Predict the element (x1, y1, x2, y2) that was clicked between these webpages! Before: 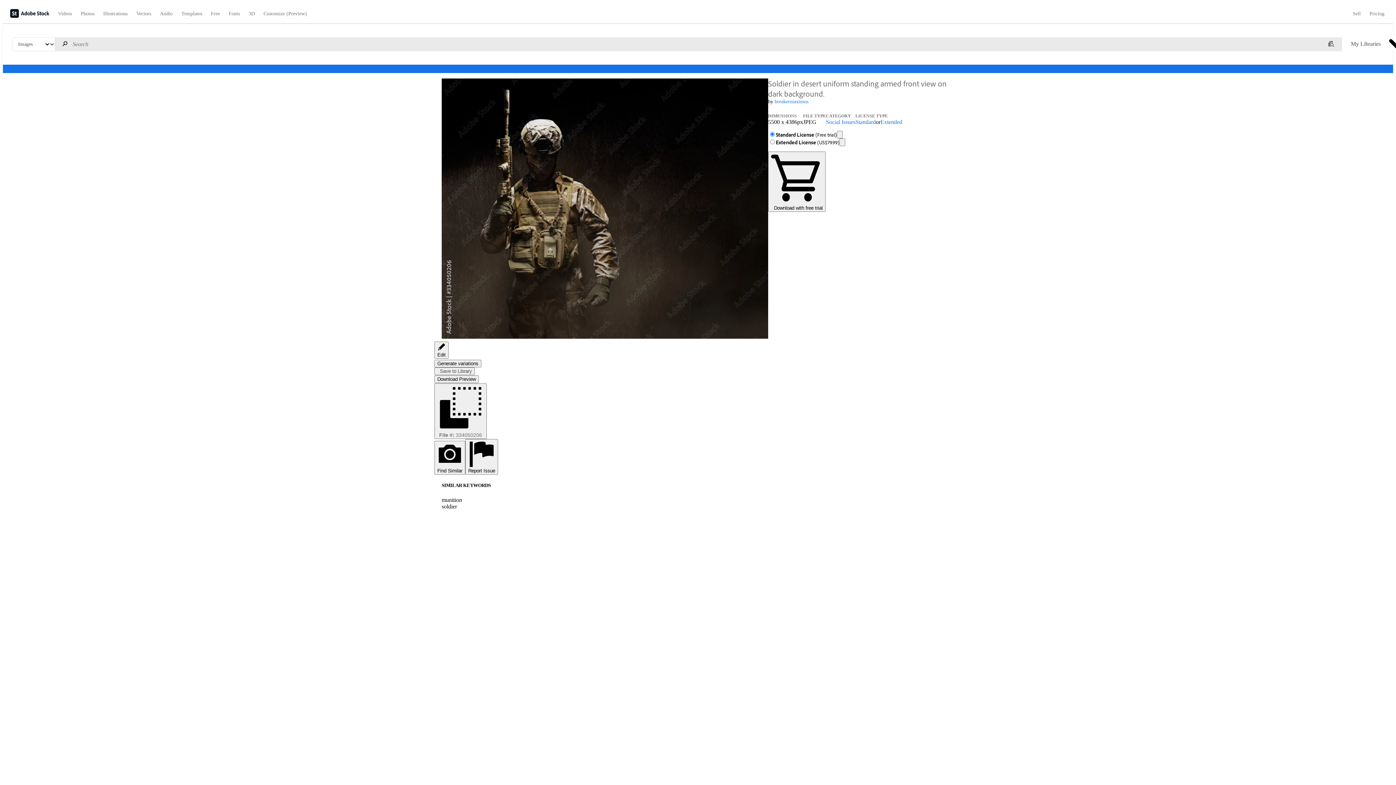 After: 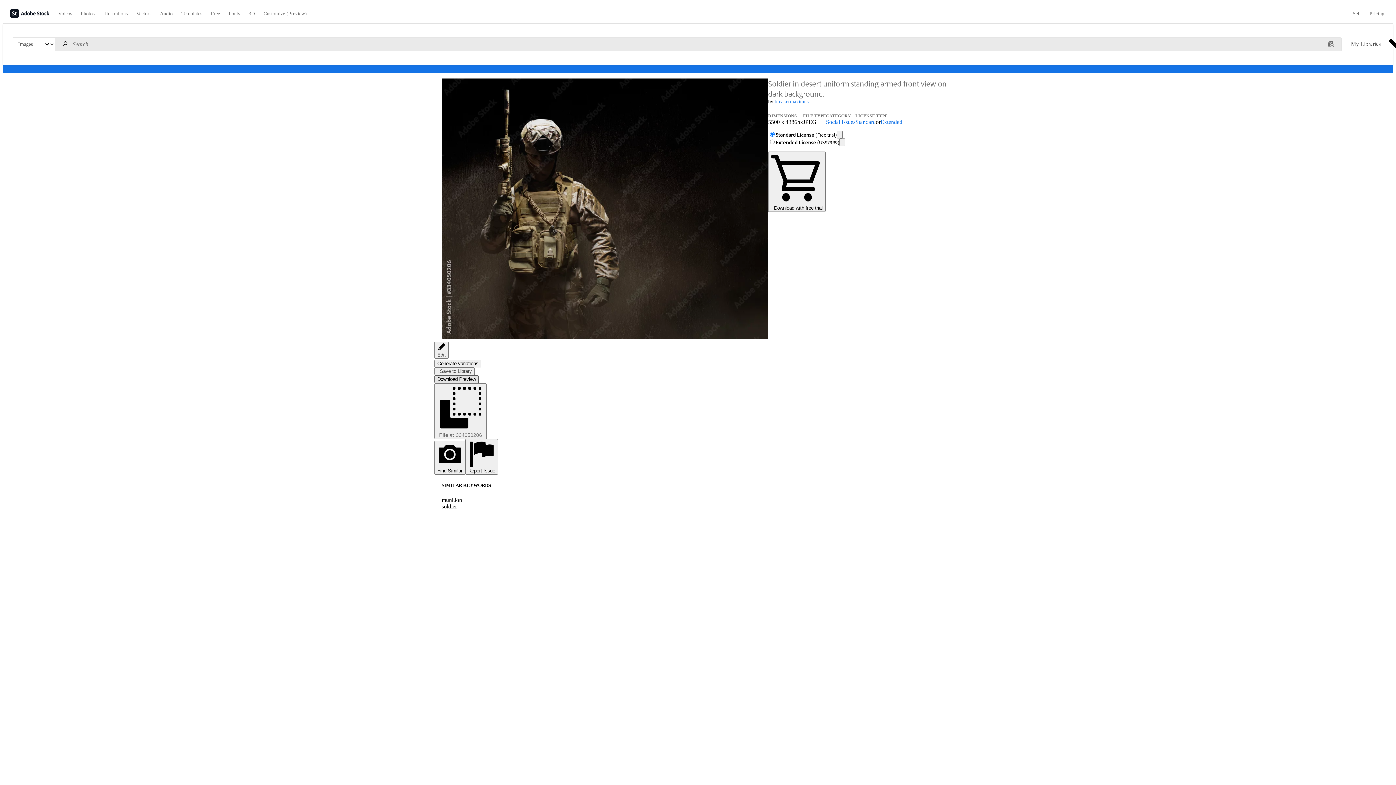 Action: bbox: (434, 375, 478, 383) label: Download Preview